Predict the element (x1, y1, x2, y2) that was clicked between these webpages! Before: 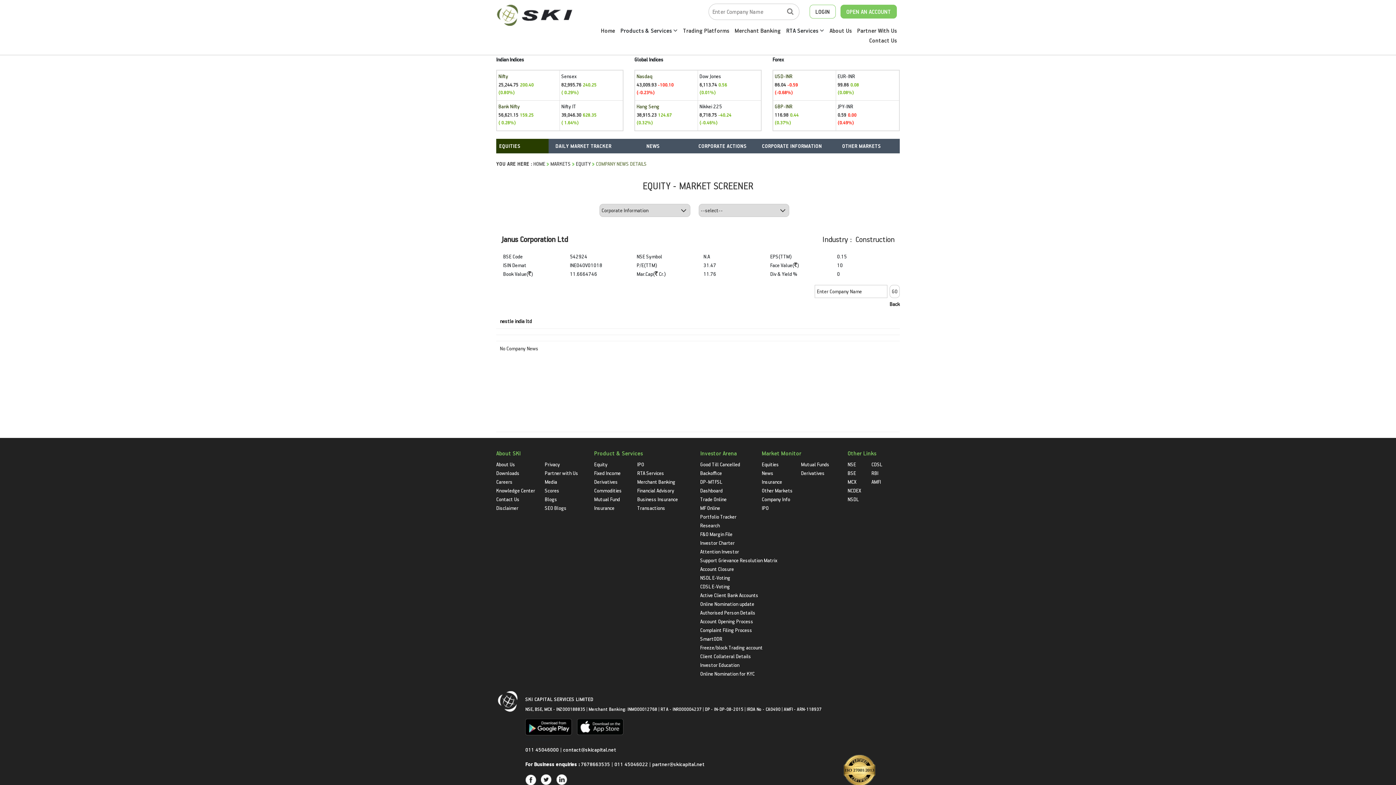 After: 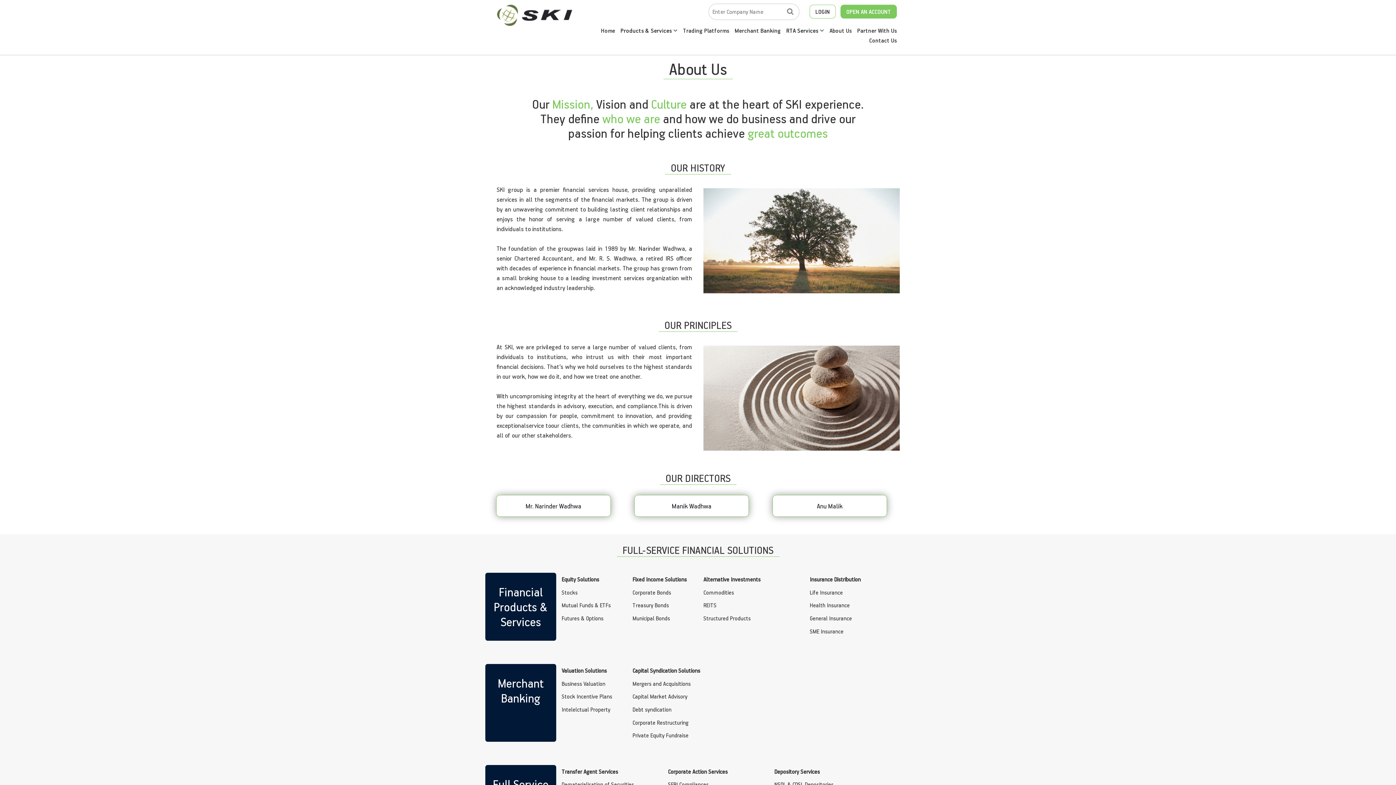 Action: bbox: (829, 26, 851, 34) label: About Us